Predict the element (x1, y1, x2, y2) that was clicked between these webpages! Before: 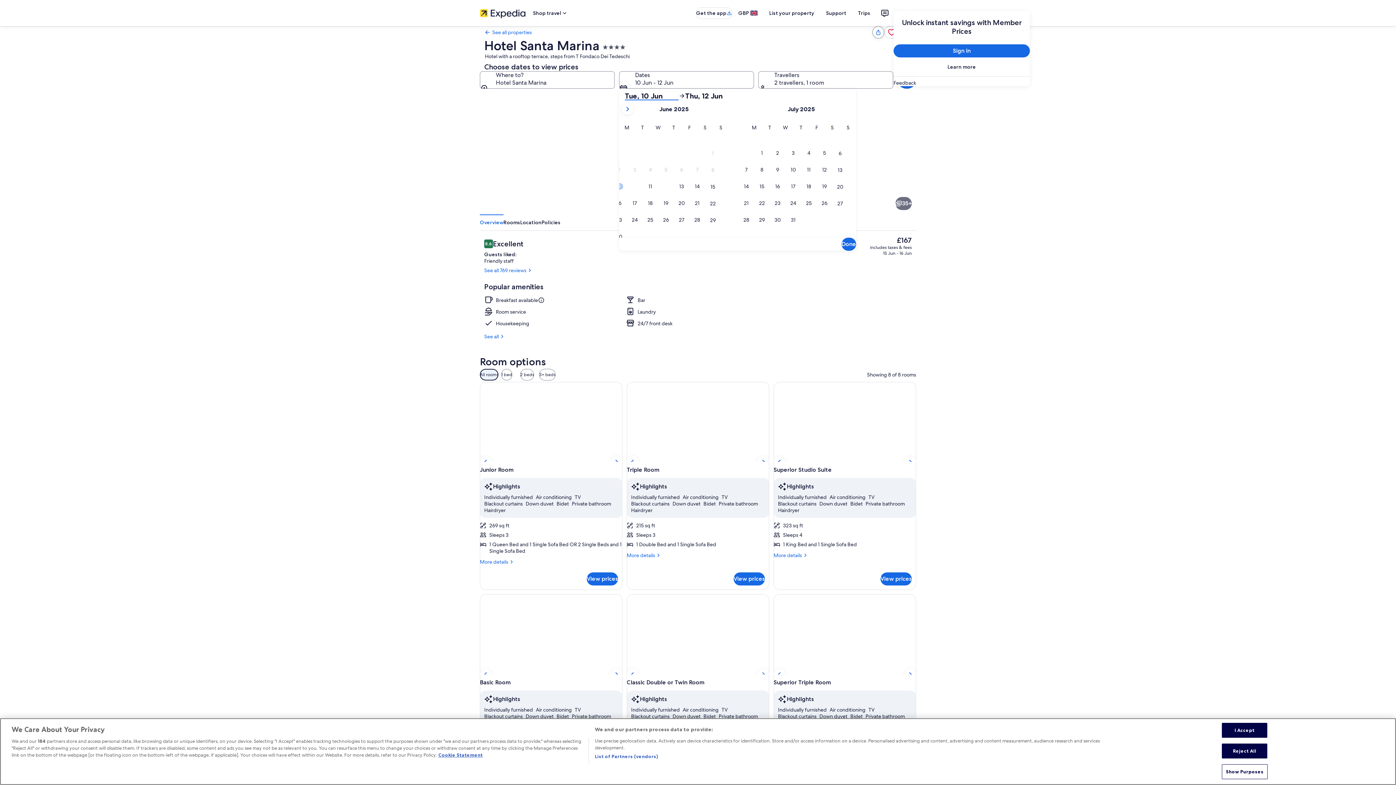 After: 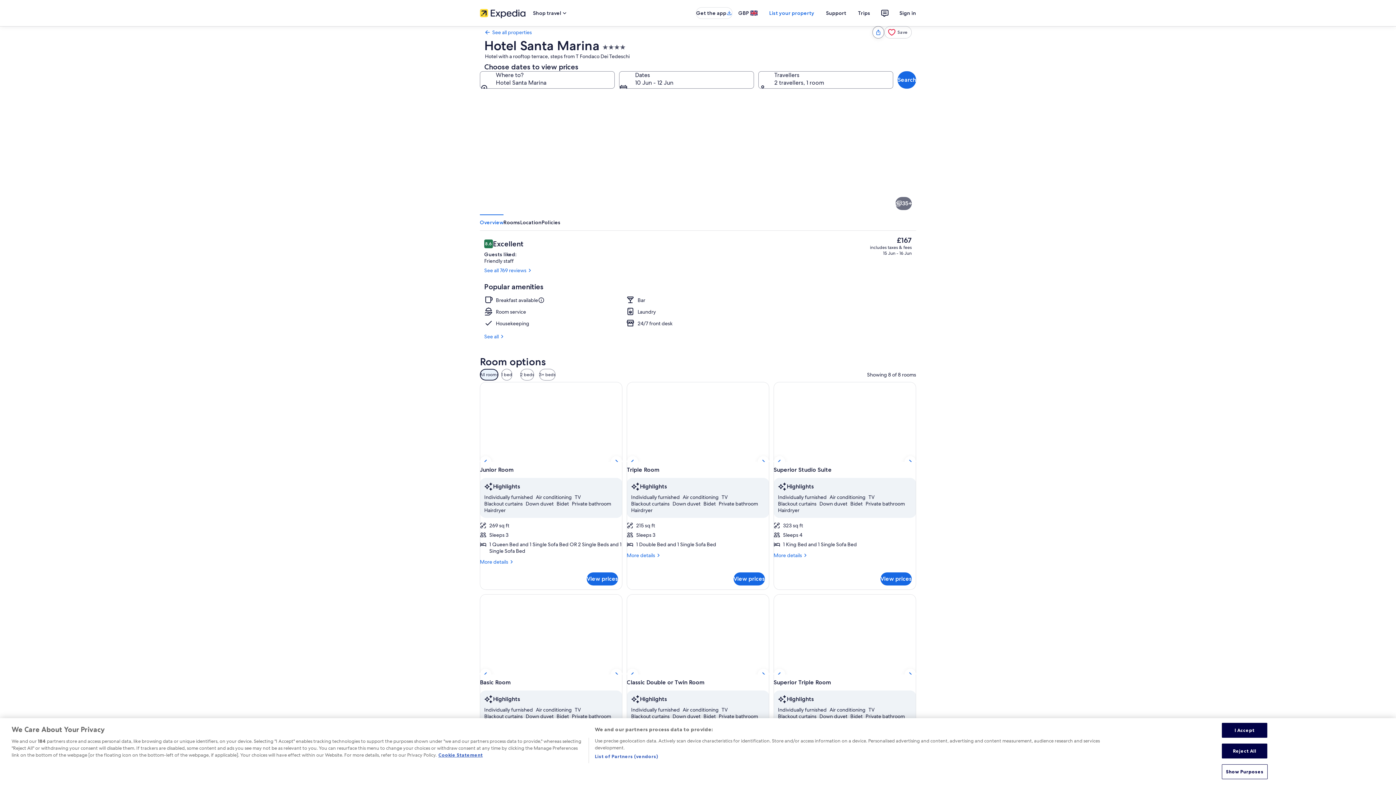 Action: label: List your property bbox: (763, 6, 820, 19)